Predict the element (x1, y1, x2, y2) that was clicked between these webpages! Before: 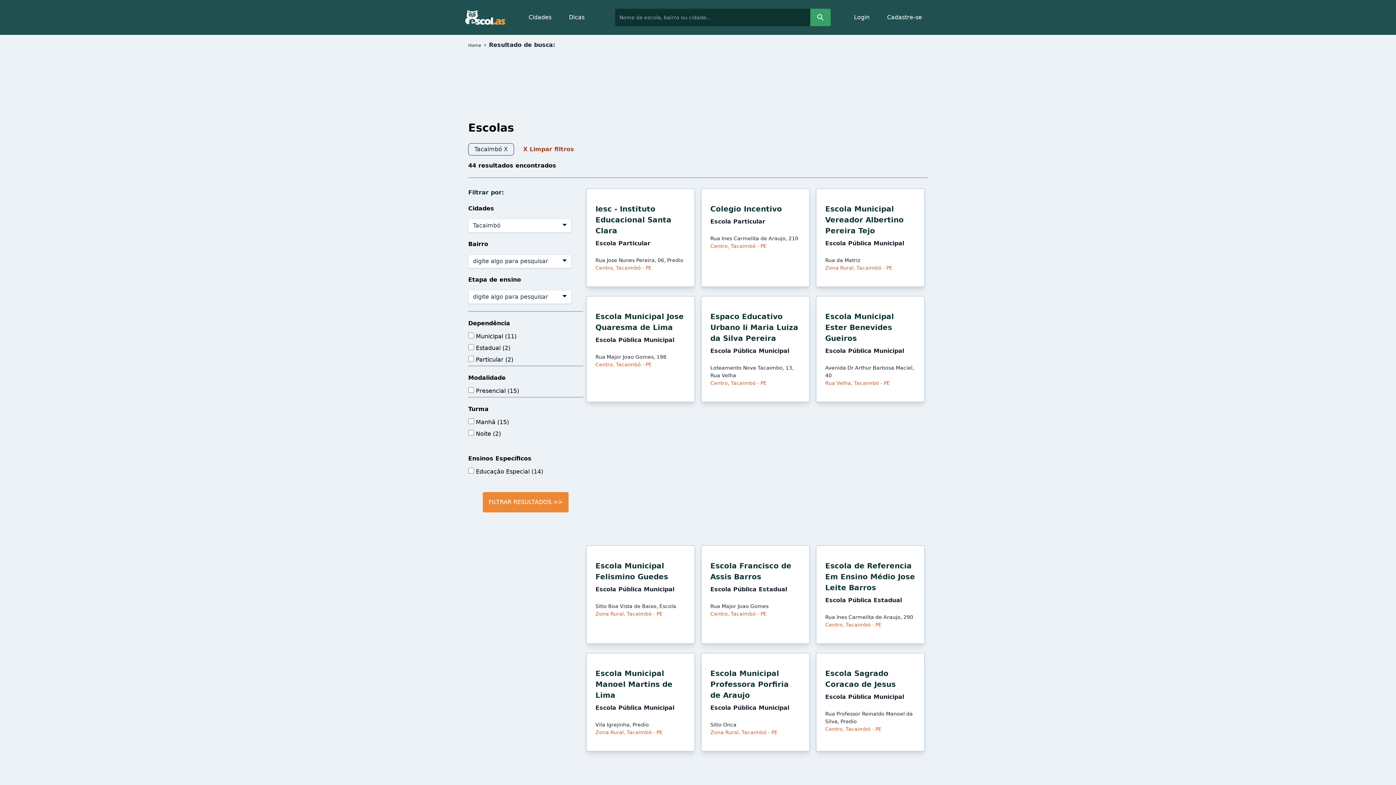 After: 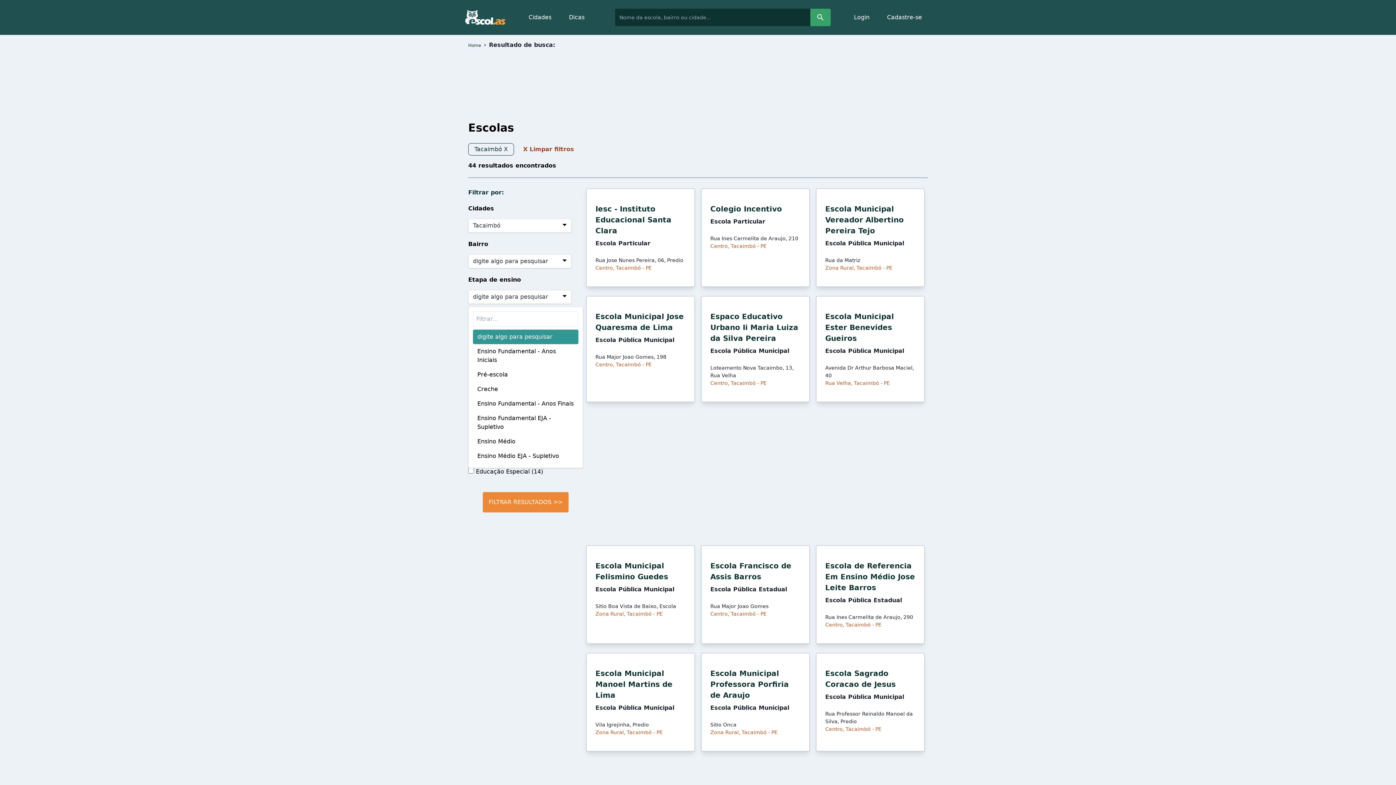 Action: label: digite algo para pesquisar bbox: (468, 290, 571, 304)